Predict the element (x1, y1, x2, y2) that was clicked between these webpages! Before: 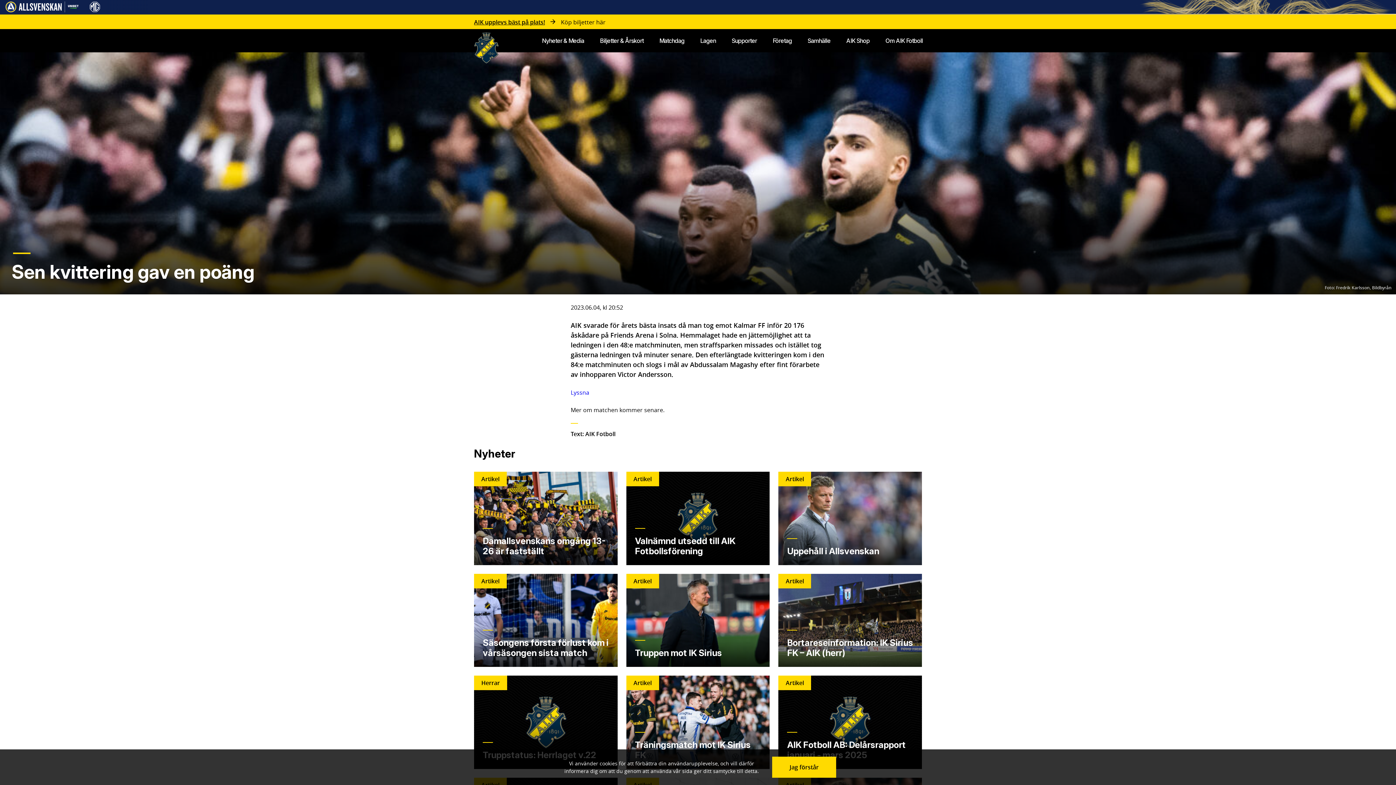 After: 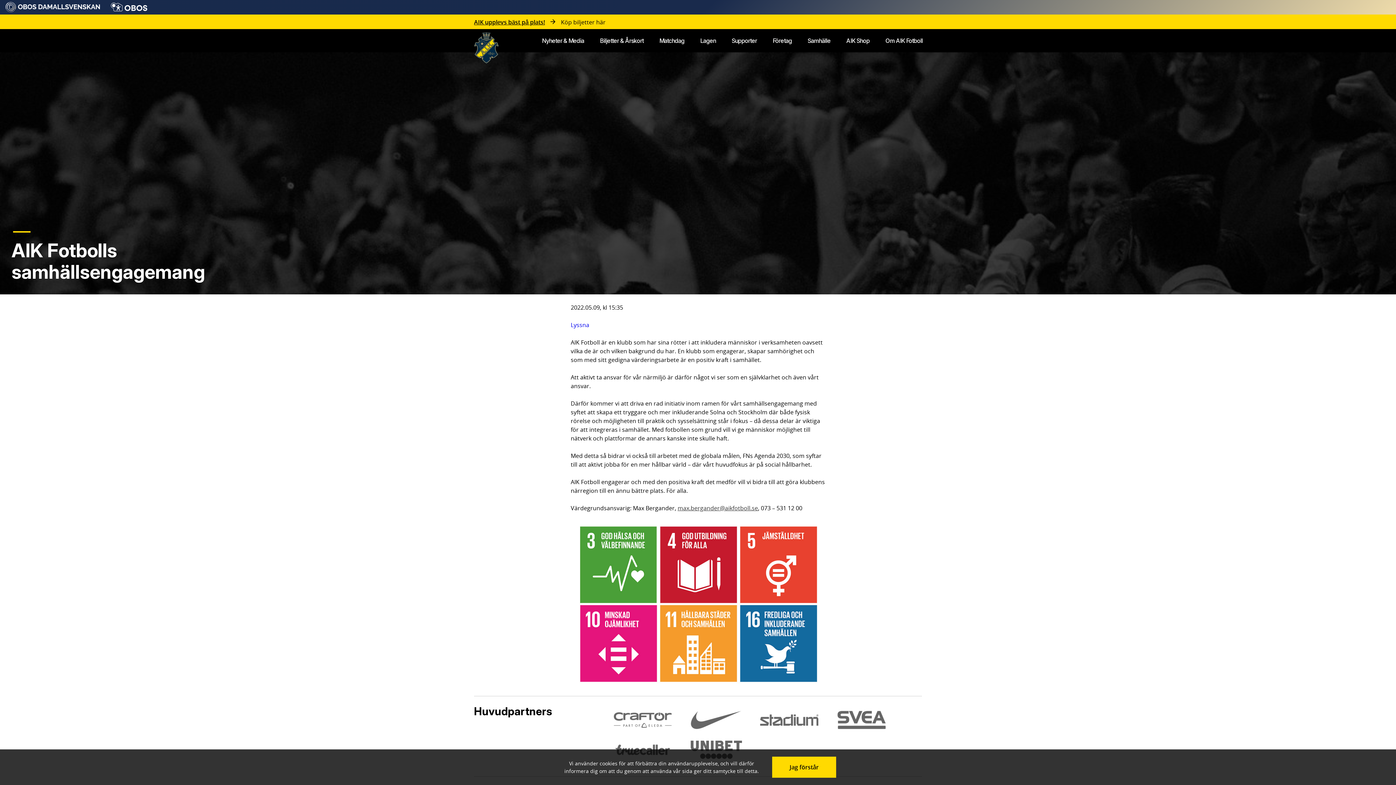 Action: label: Samhälle bbox: (800, 29, 838, 52)